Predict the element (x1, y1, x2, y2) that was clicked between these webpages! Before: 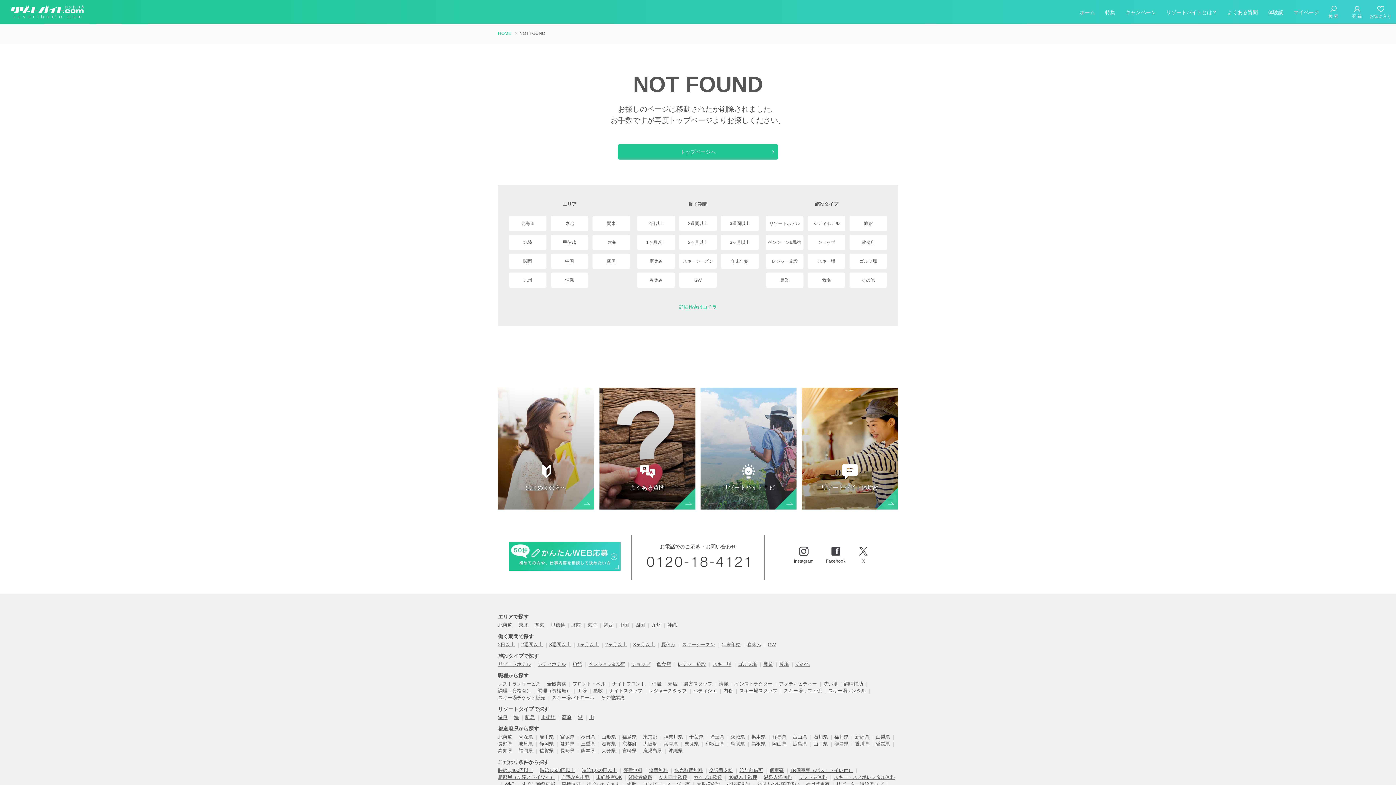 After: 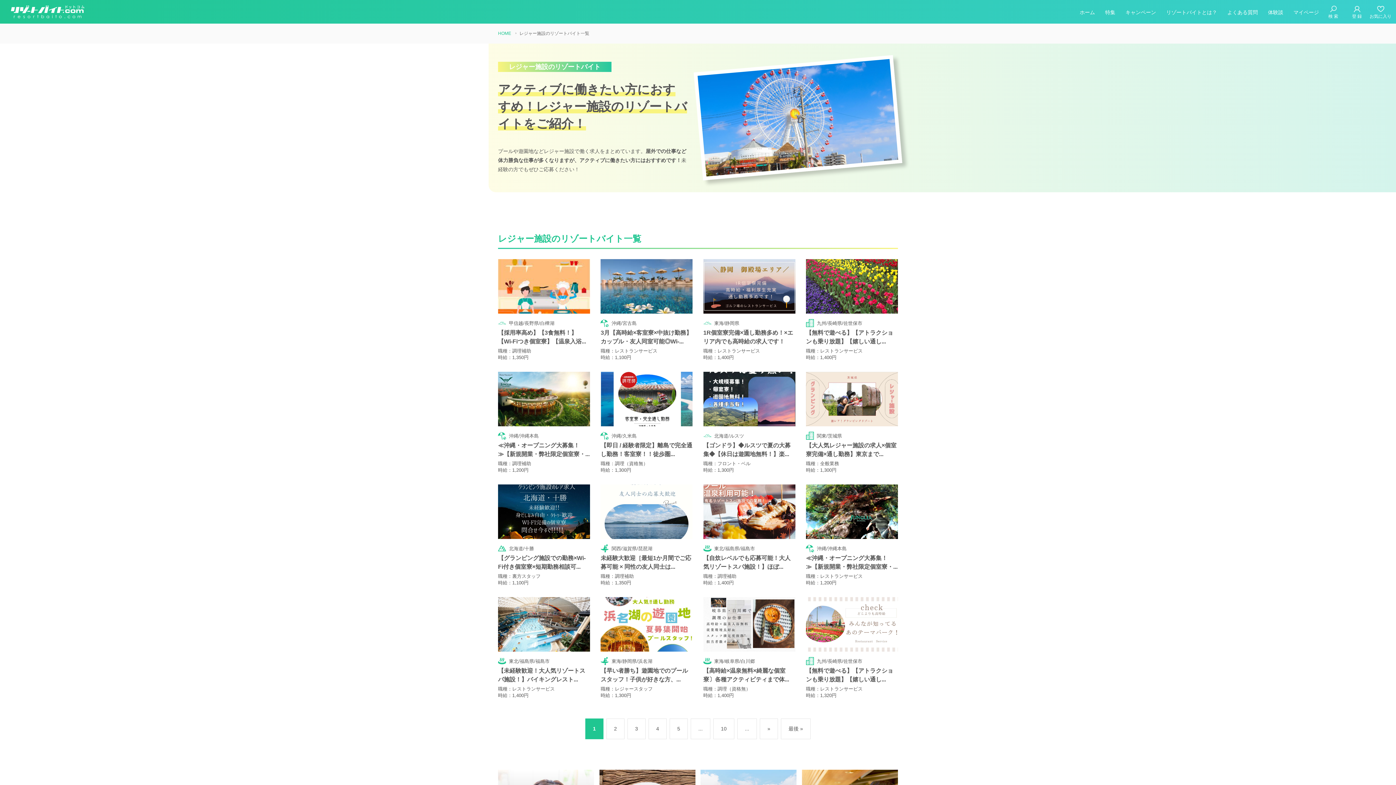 Action: label: レジャー施設 bbox: (677, 661, 706, 668)